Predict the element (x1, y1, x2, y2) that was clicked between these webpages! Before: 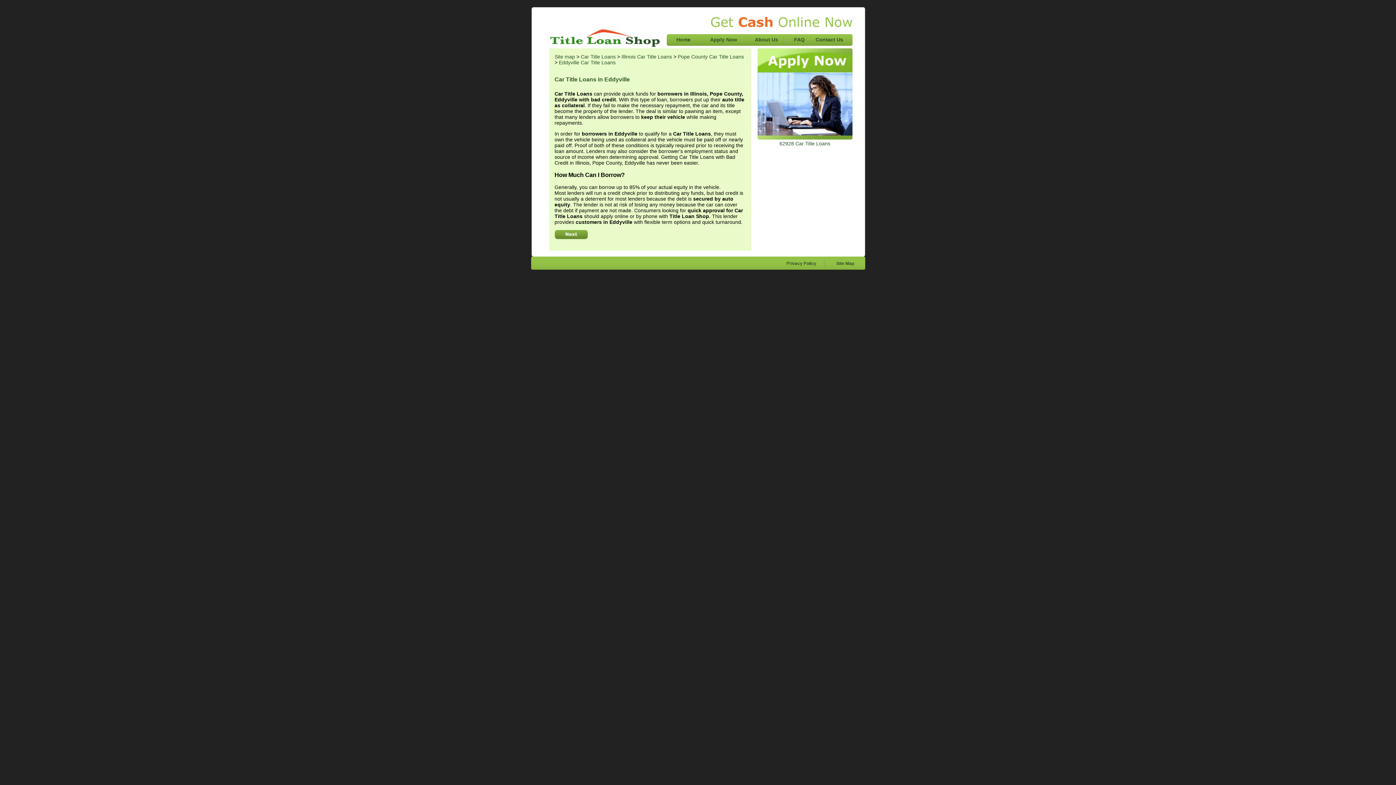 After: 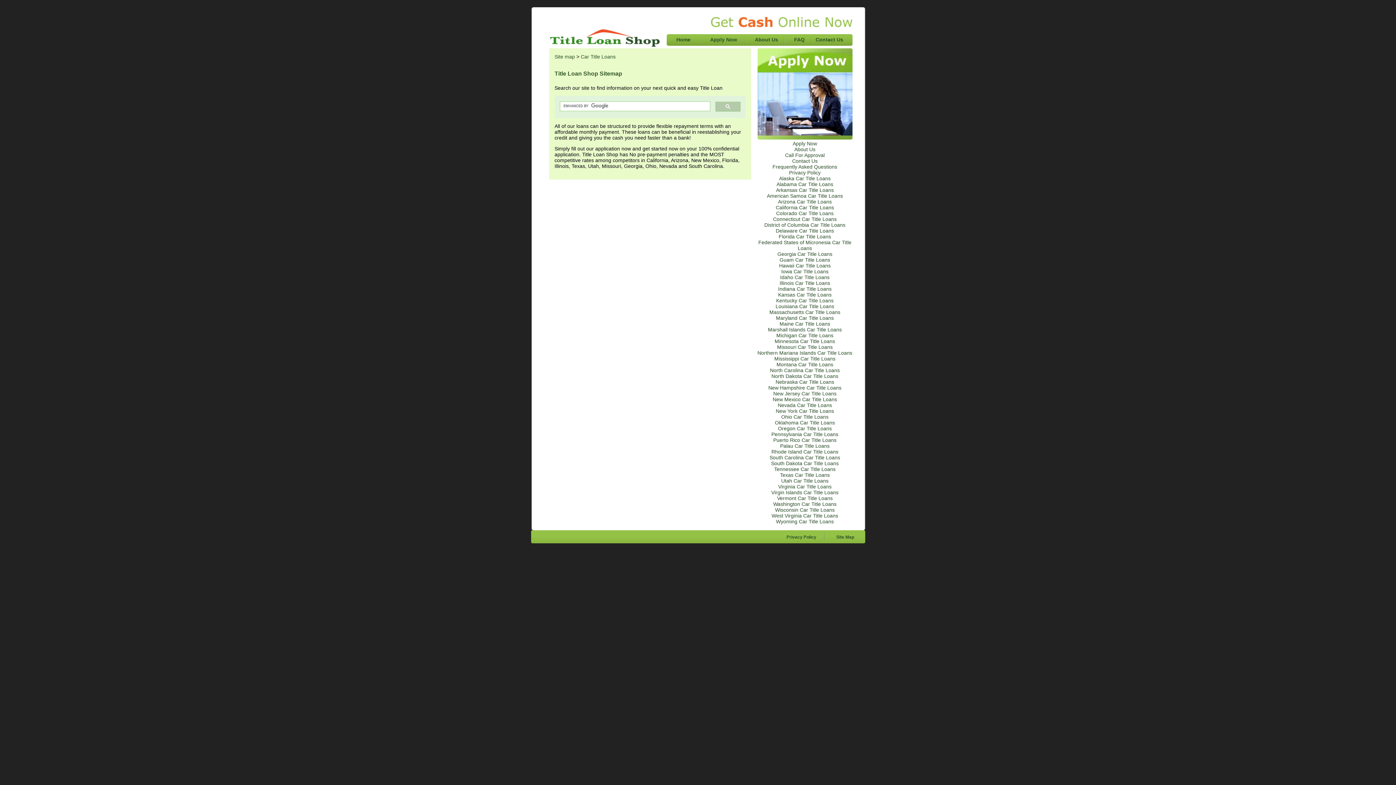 Action: label: Site map bbox: (554, 53, 575, 59)